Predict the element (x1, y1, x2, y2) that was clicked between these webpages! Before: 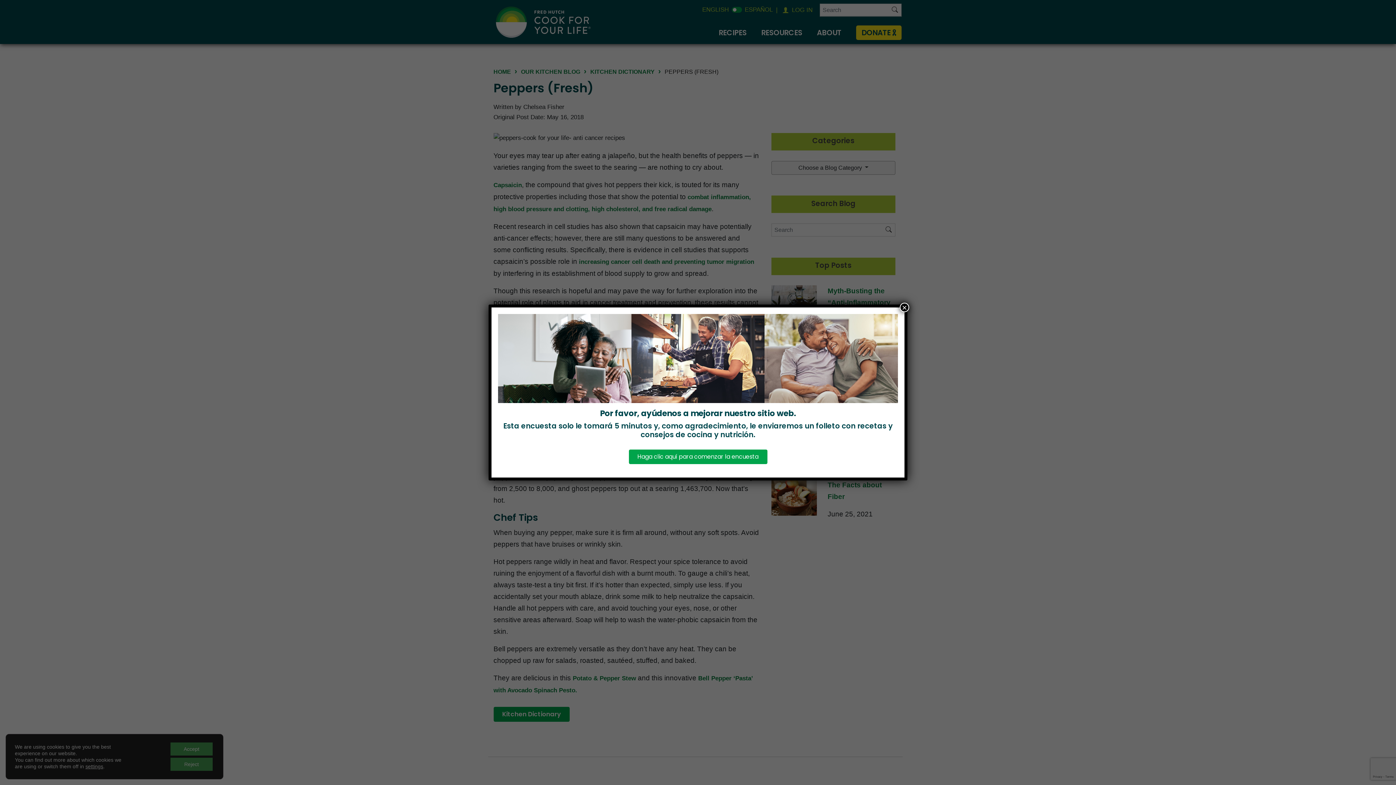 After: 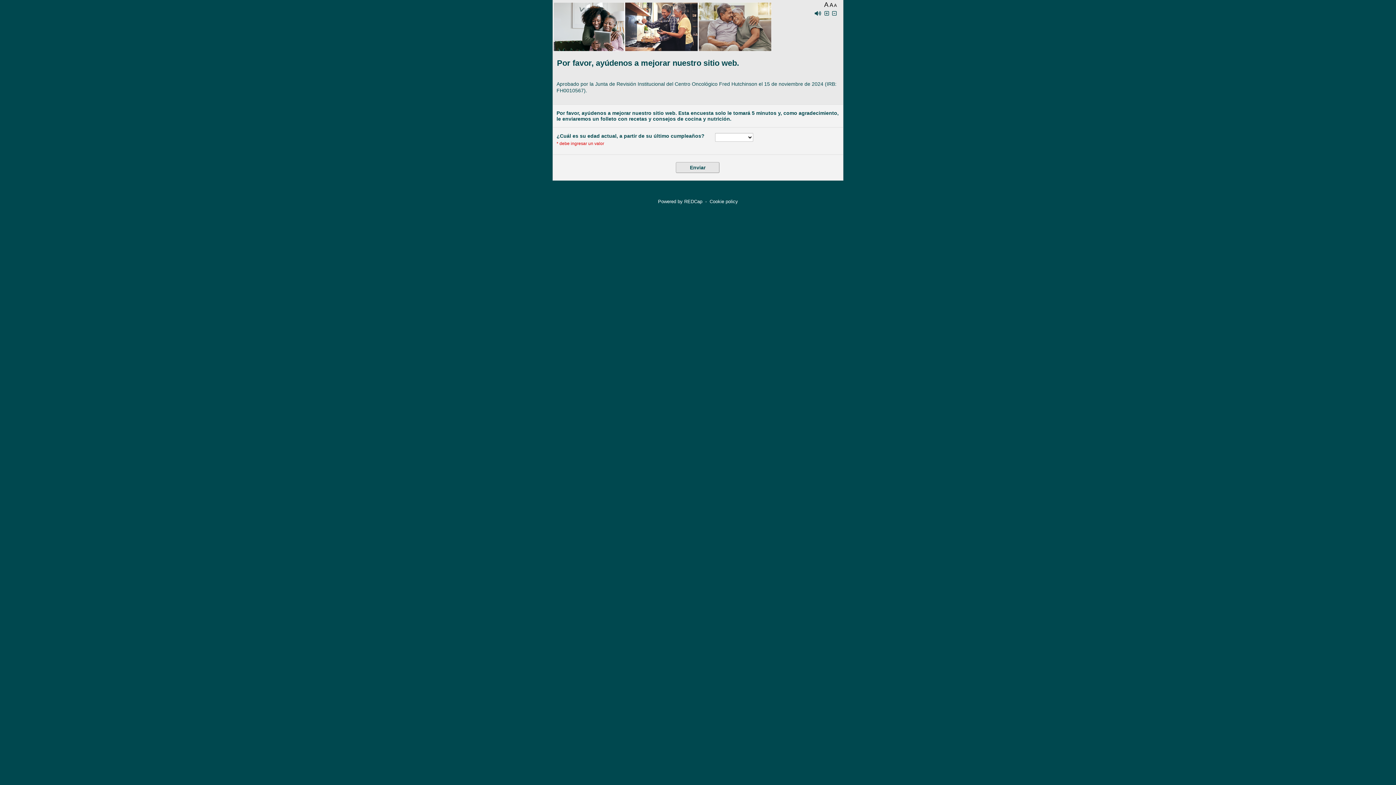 Action: label: Haga clic aquí para comenzar la encuesta bbox: (628, 449, 767, 464)